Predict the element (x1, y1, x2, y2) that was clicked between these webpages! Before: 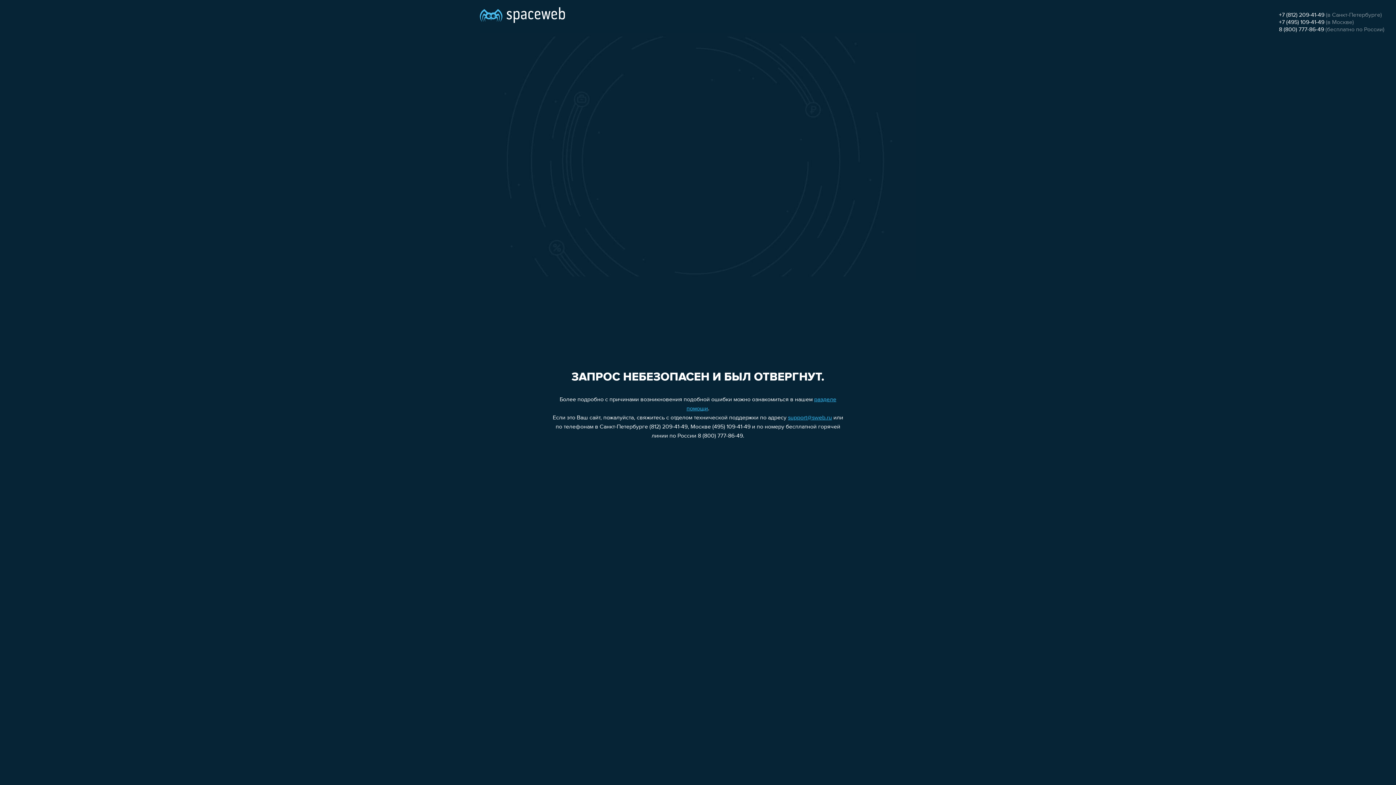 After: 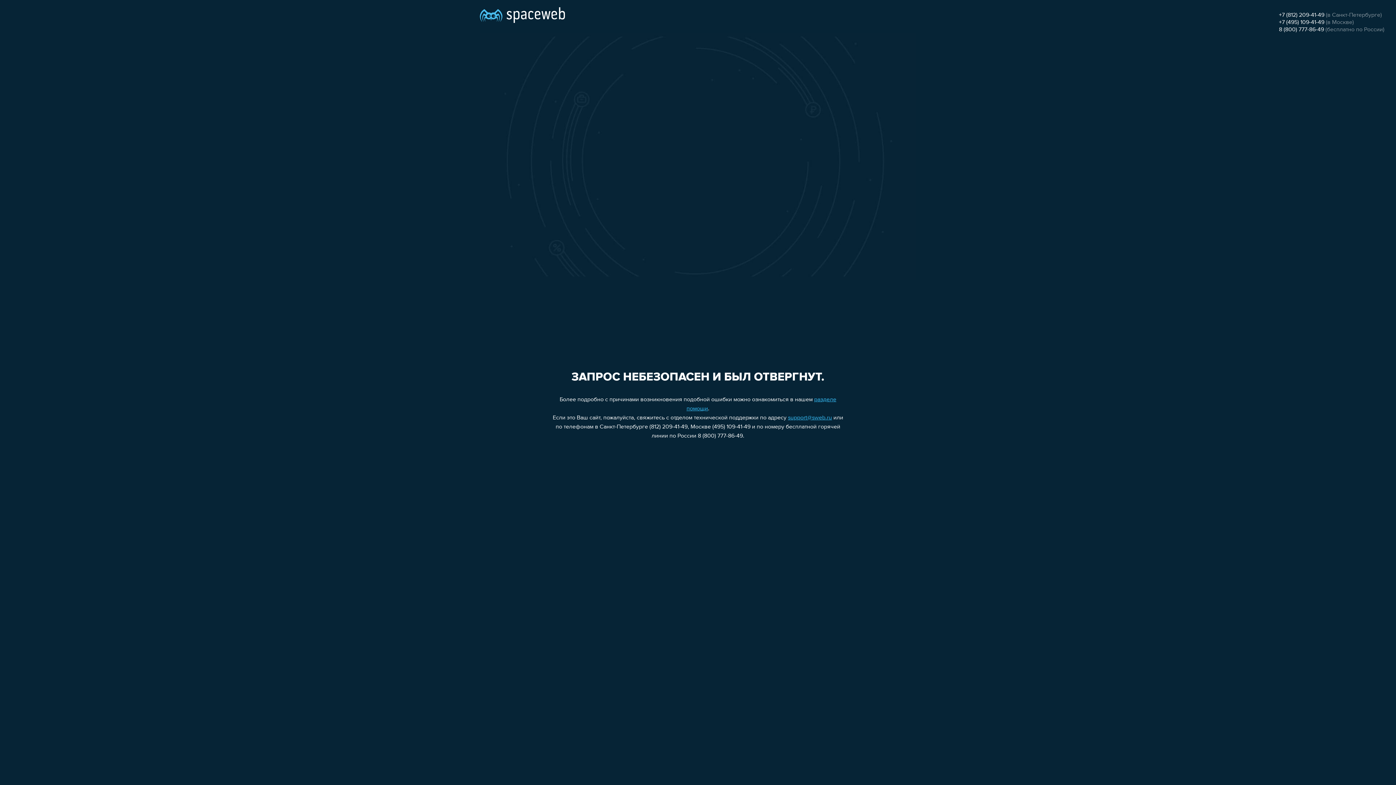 Action: label: +7 (812) 209-41-49 bbox: (1279, 12, 1324, 18)